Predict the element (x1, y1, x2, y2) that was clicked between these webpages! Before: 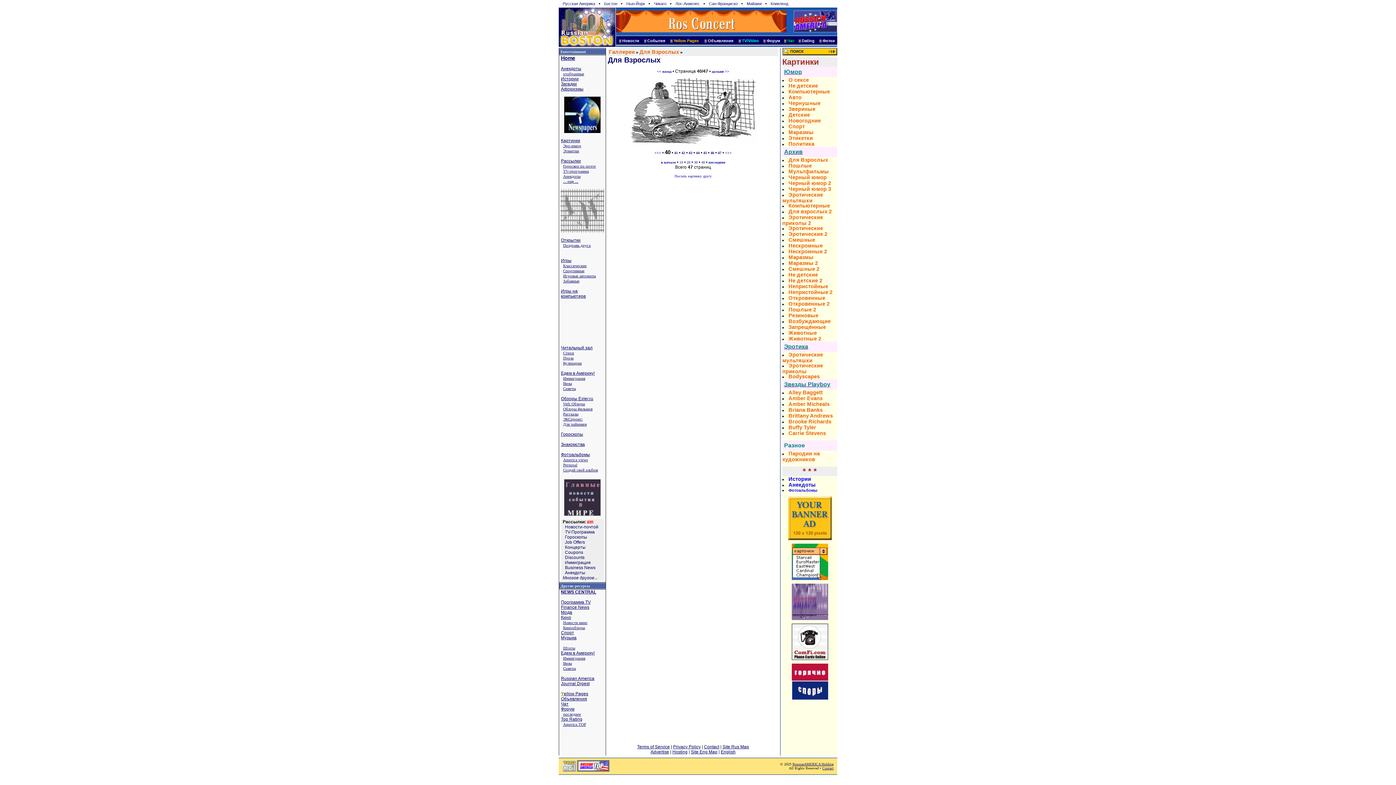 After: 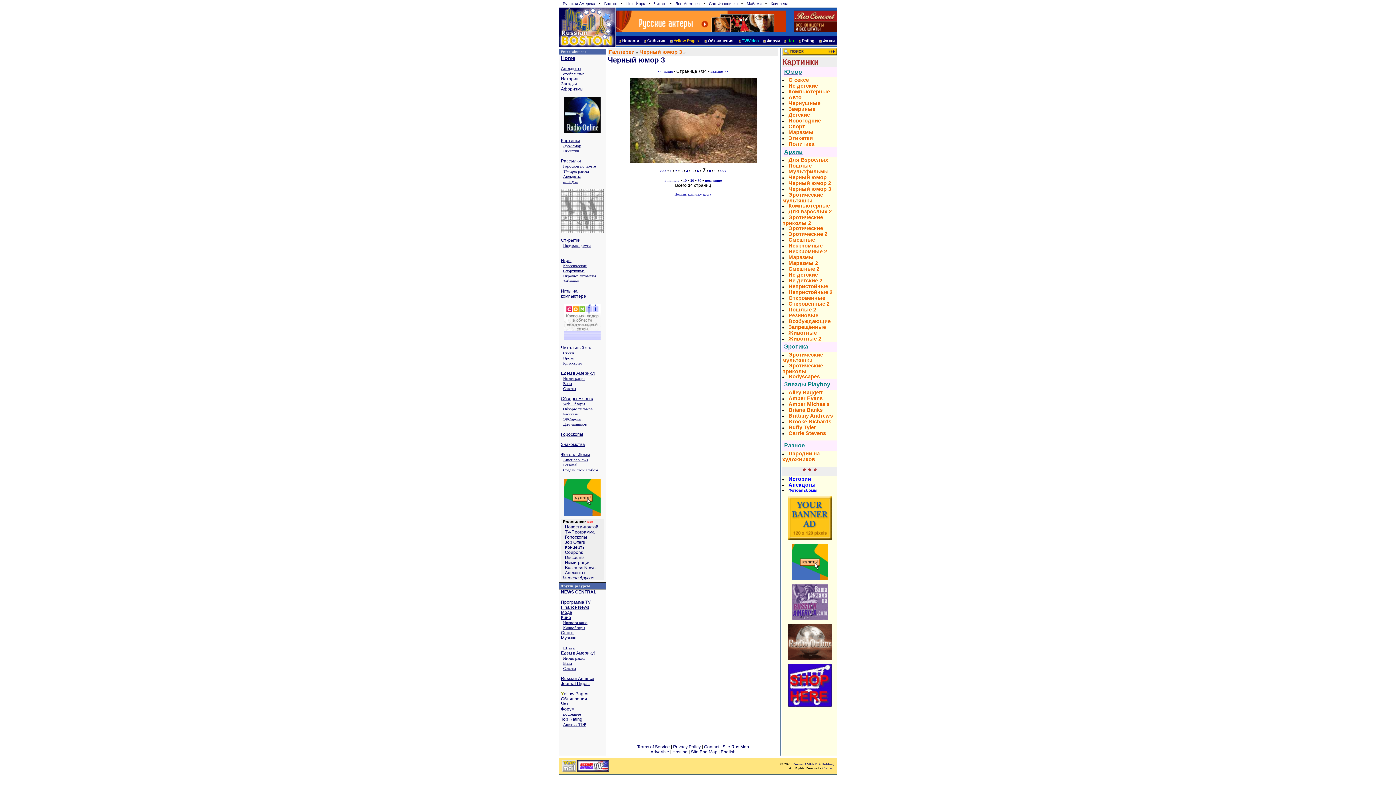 Action: bbox: (788, 186, 831, 192) label: Черный юмор 3